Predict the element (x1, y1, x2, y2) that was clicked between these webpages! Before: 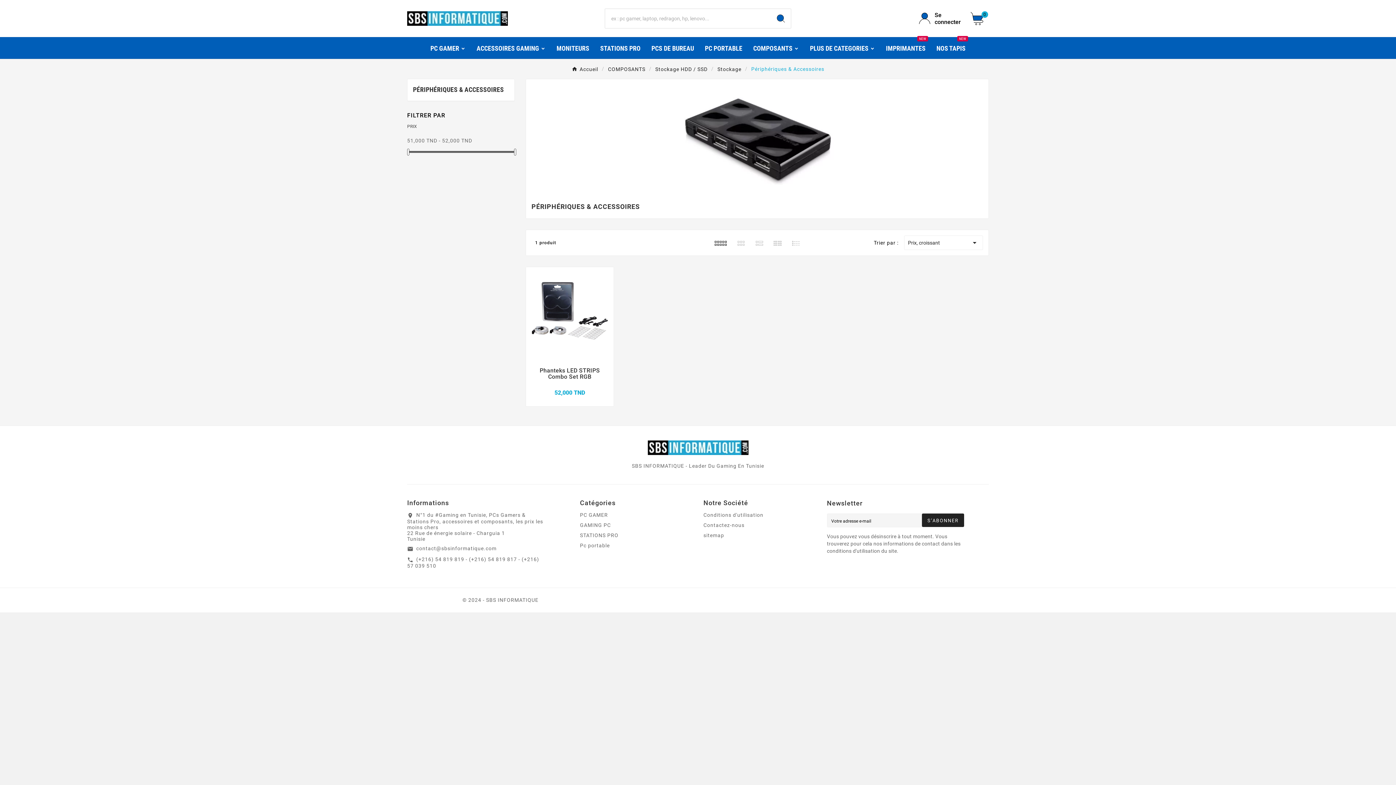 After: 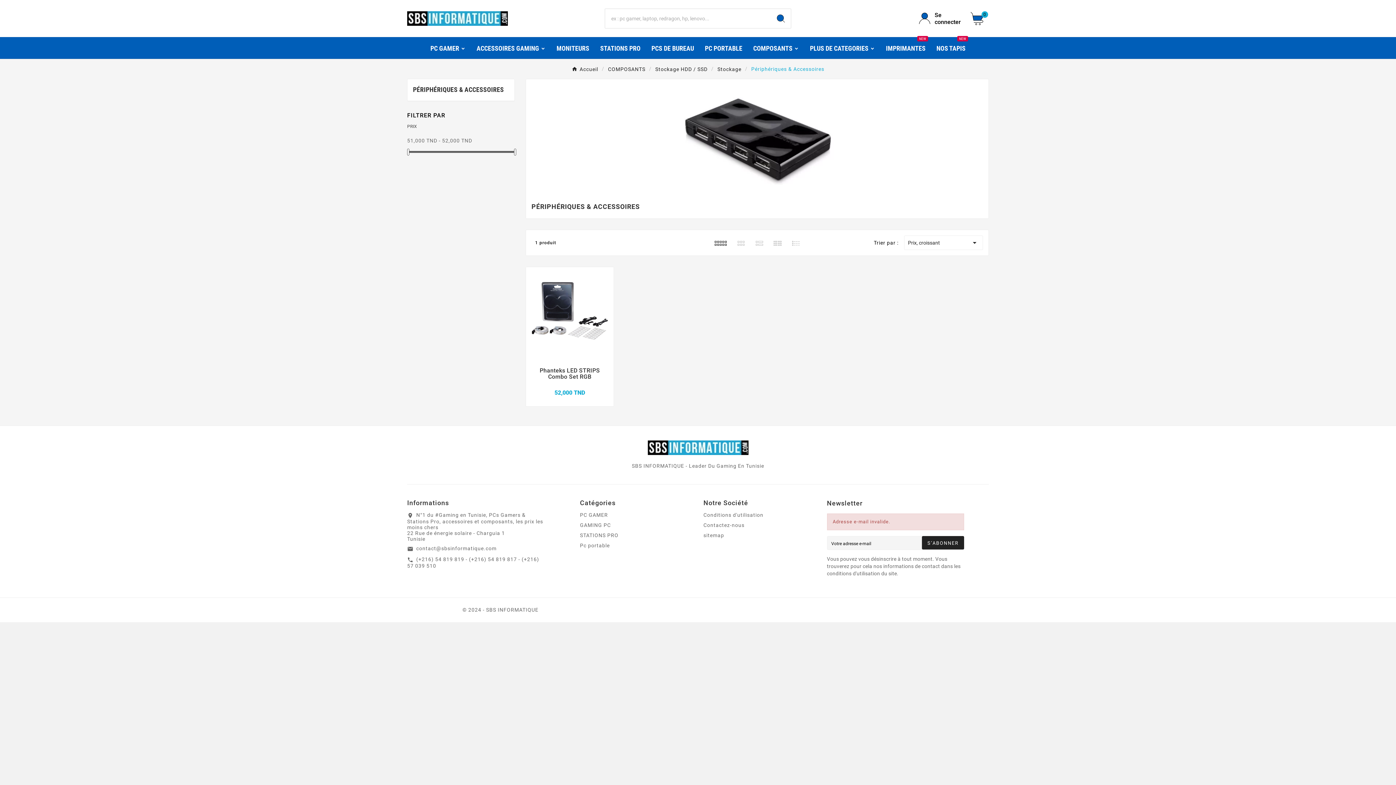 Action: label: S’ABONNER bbox: (922, 513, 964, 527)